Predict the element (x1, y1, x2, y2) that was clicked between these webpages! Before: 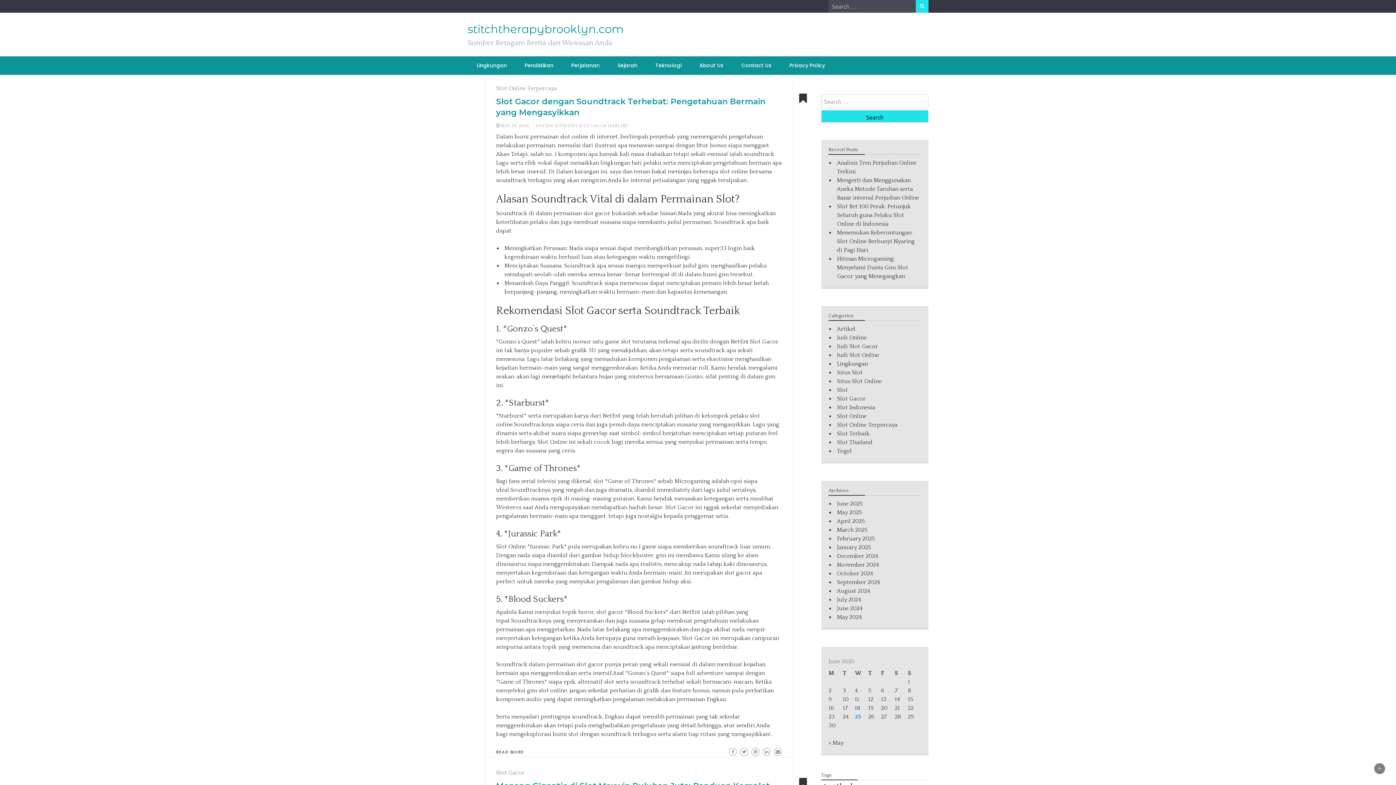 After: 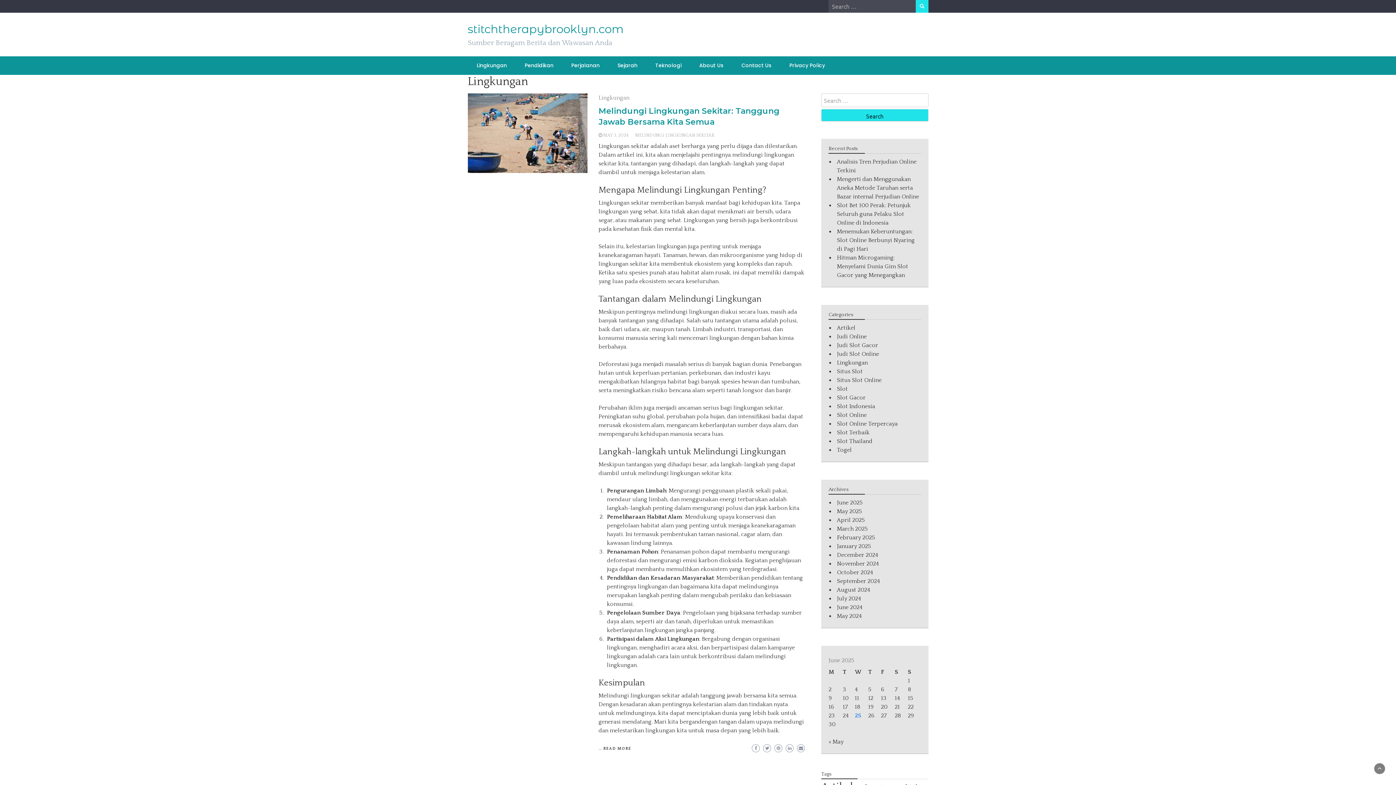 Action: label: Lingkungan bbox: (469, 56, 514, 74)